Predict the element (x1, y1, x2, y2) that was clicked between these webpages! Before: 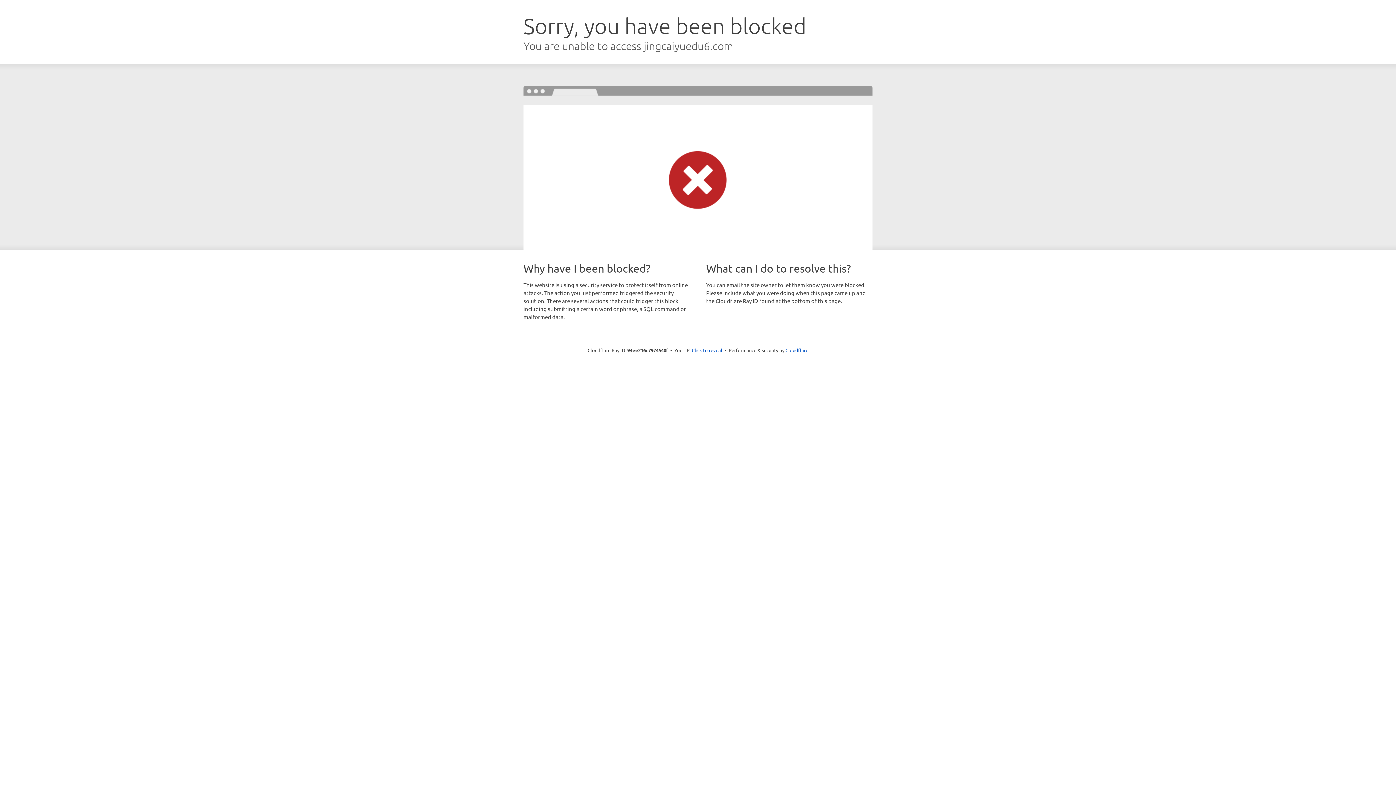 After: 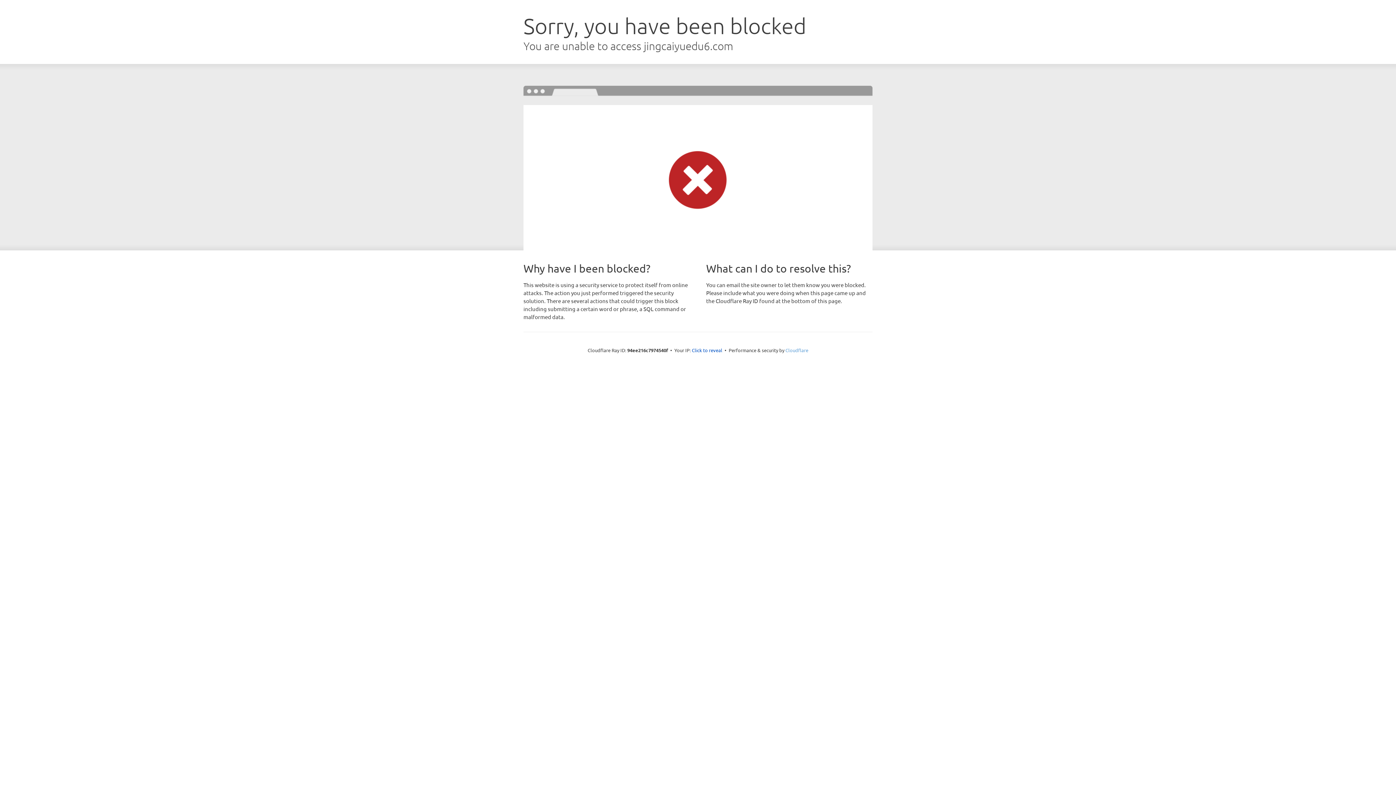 Action: bbox: (785, 347, 808, 353) label: Cloudflare